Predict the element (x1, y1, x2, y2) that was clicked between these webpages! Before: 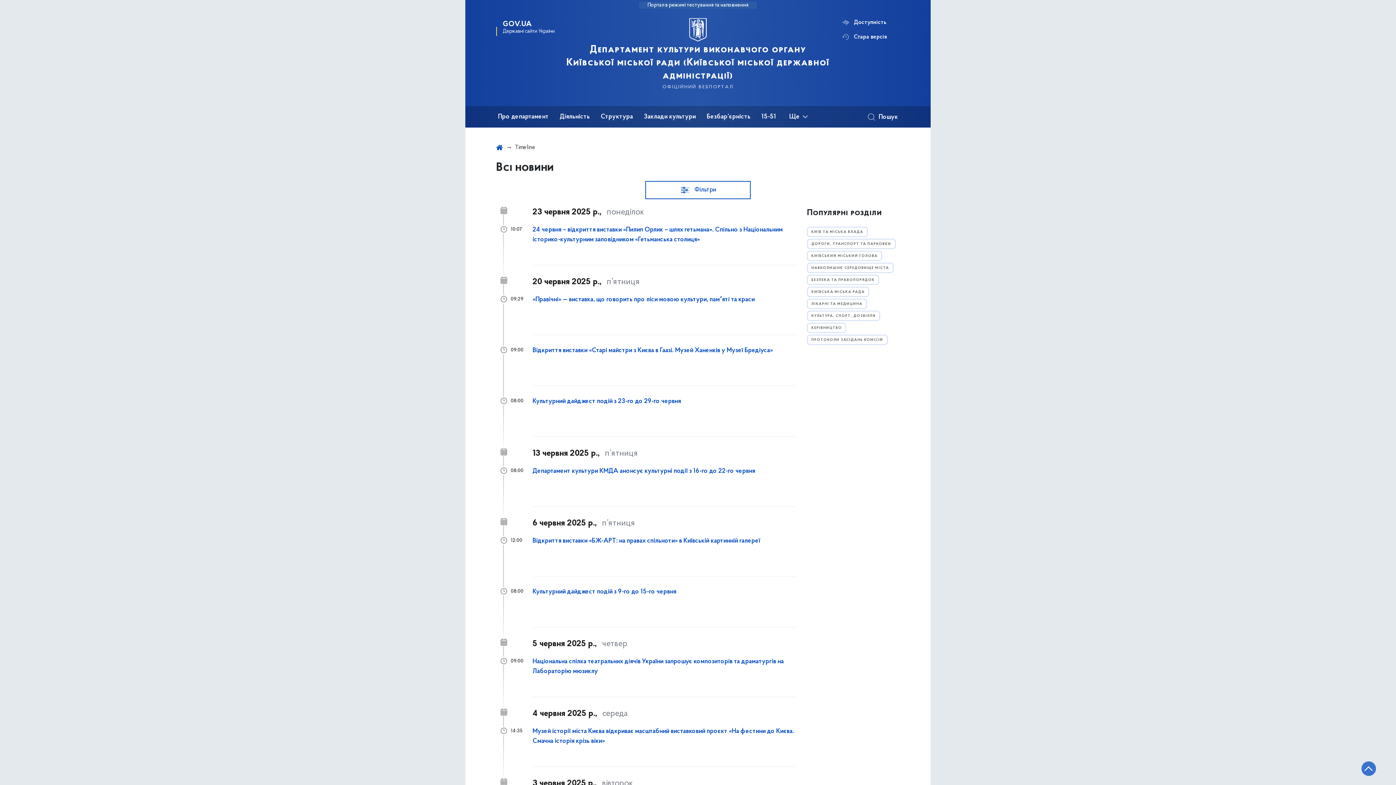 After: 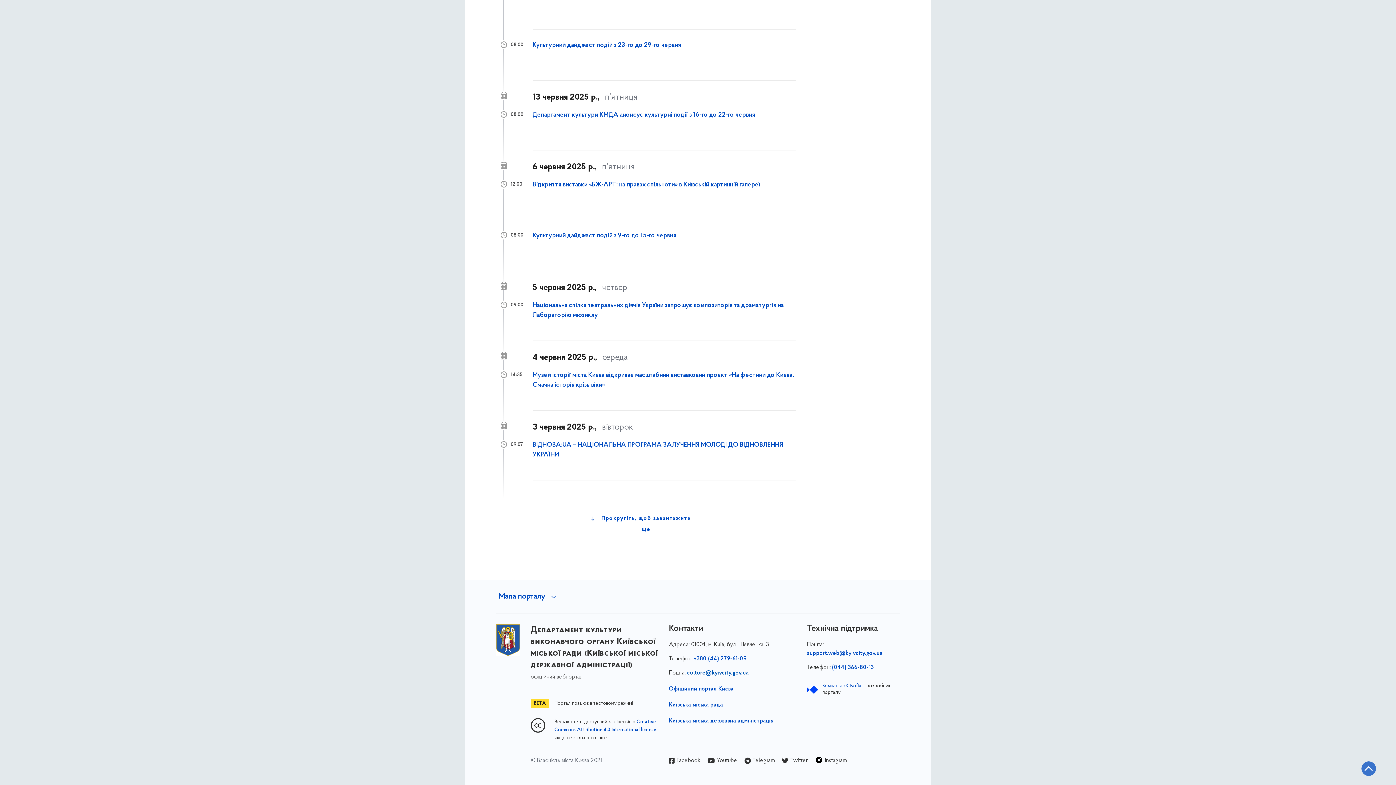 Action: label: culture@kyivcity.gov.ua bbox: (687, 610, 749, 616)